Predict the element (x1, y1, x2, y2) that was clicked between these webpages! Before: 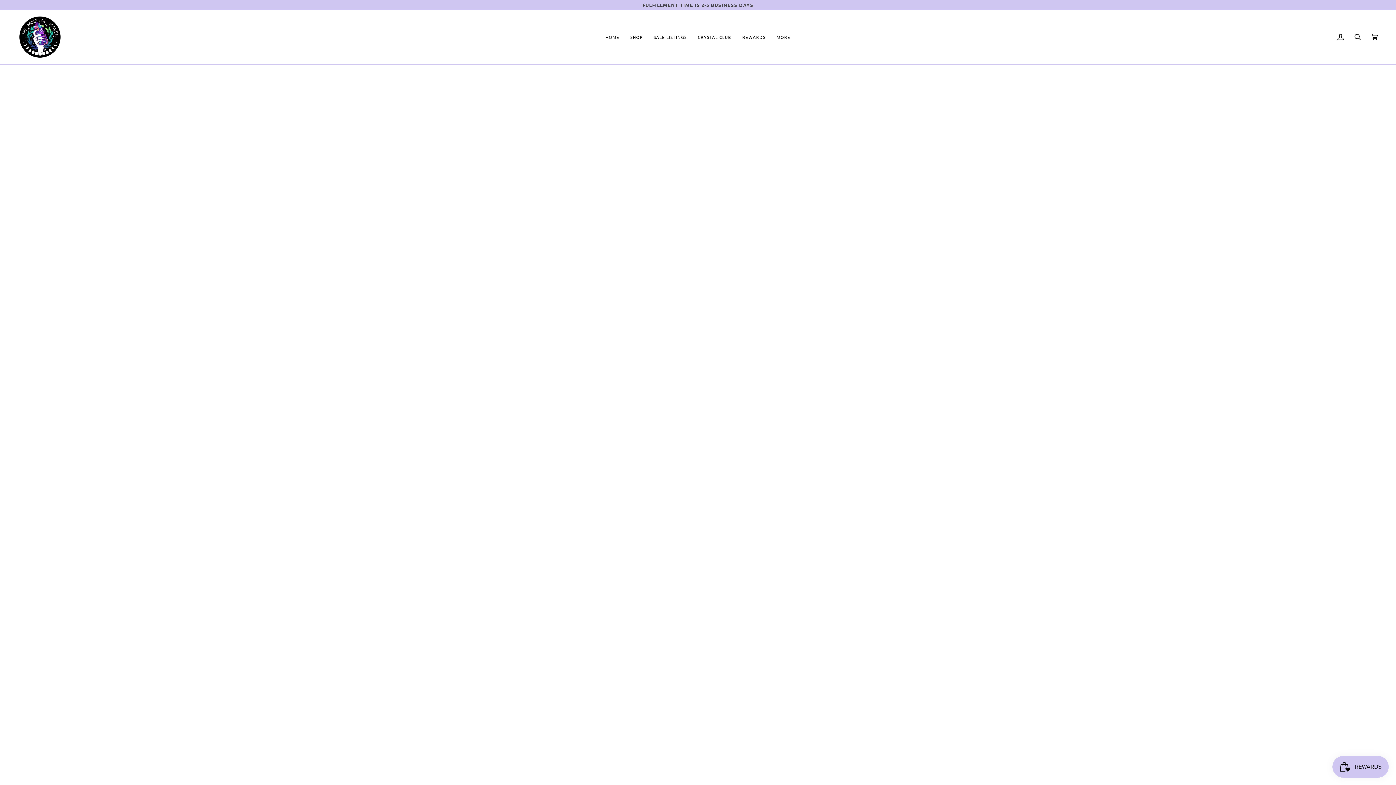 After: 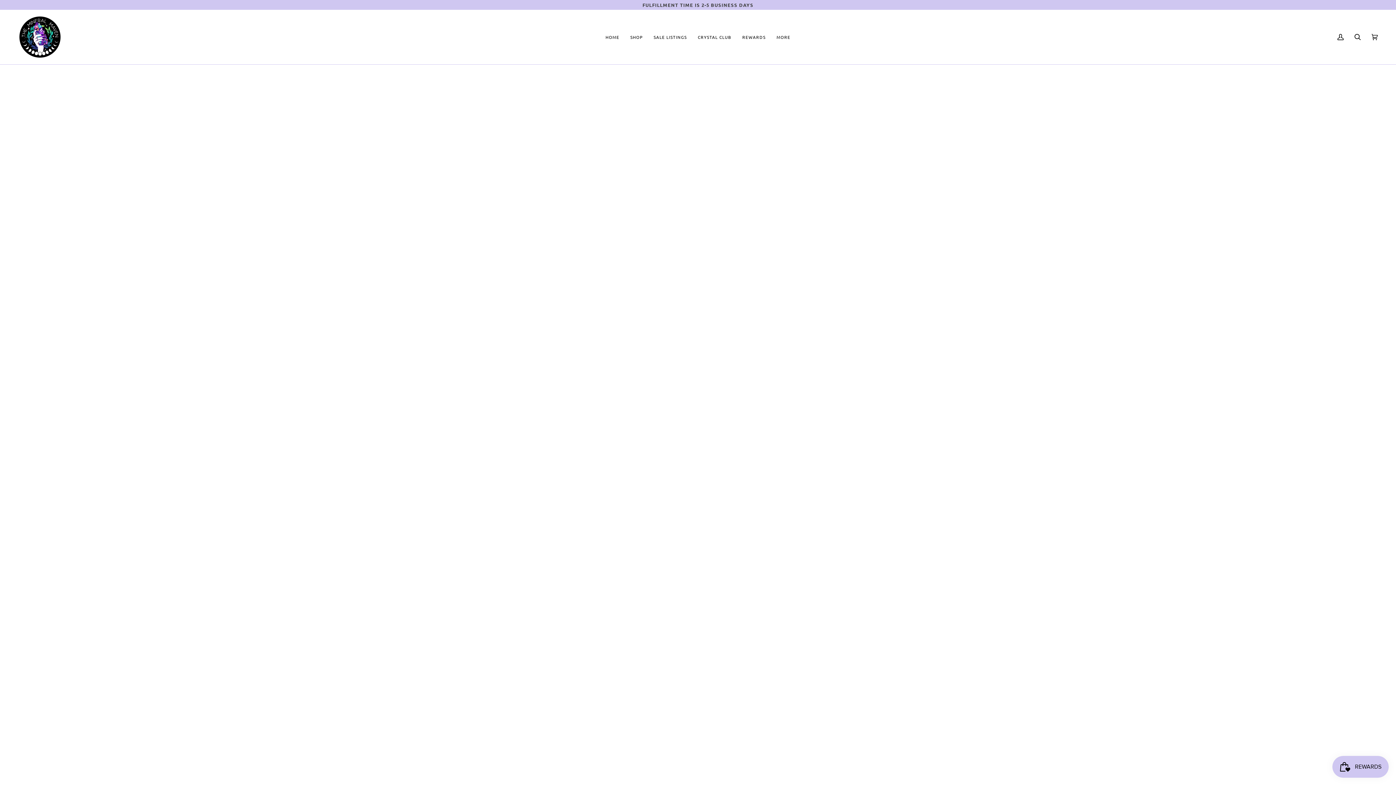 Action: bbox: (692, 9, 737, 64) label: CRYSTAL CLUB